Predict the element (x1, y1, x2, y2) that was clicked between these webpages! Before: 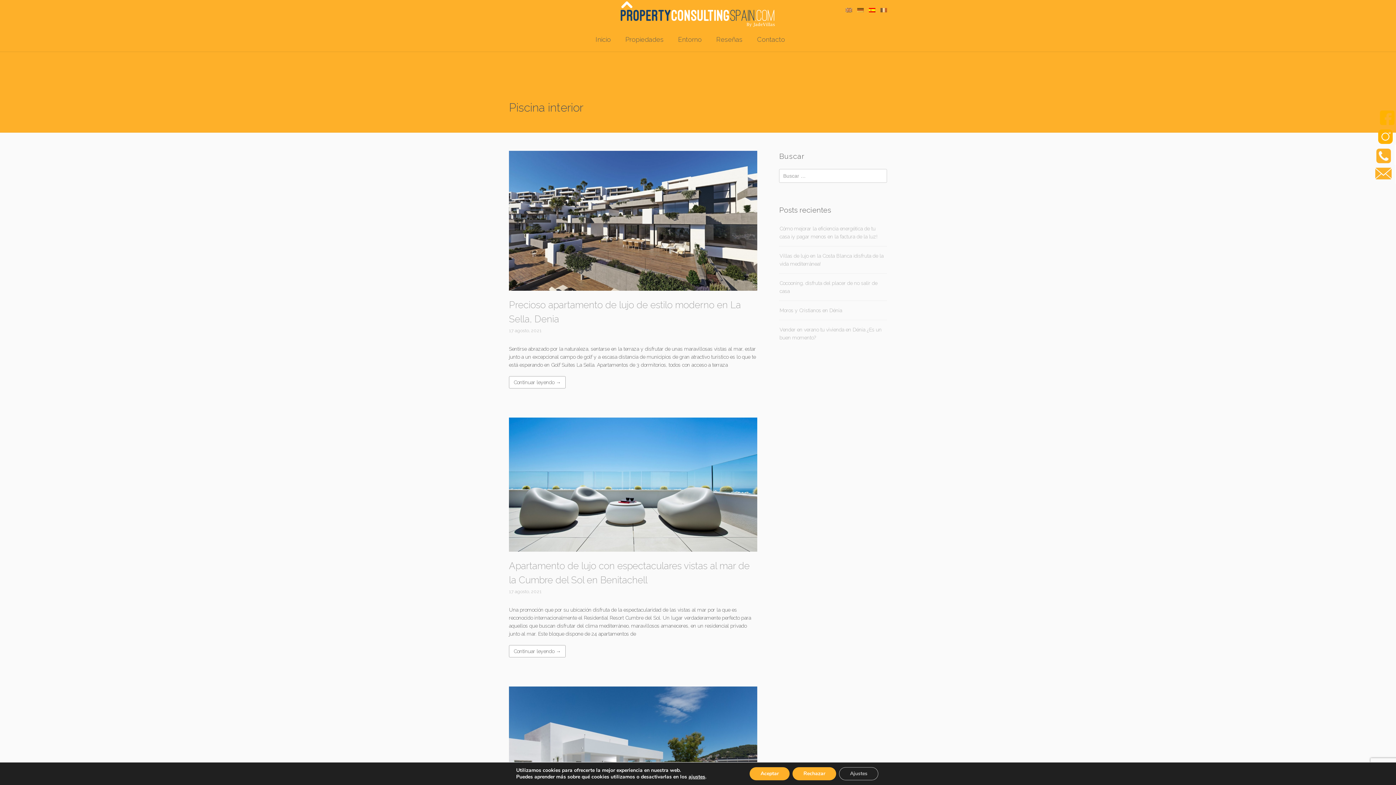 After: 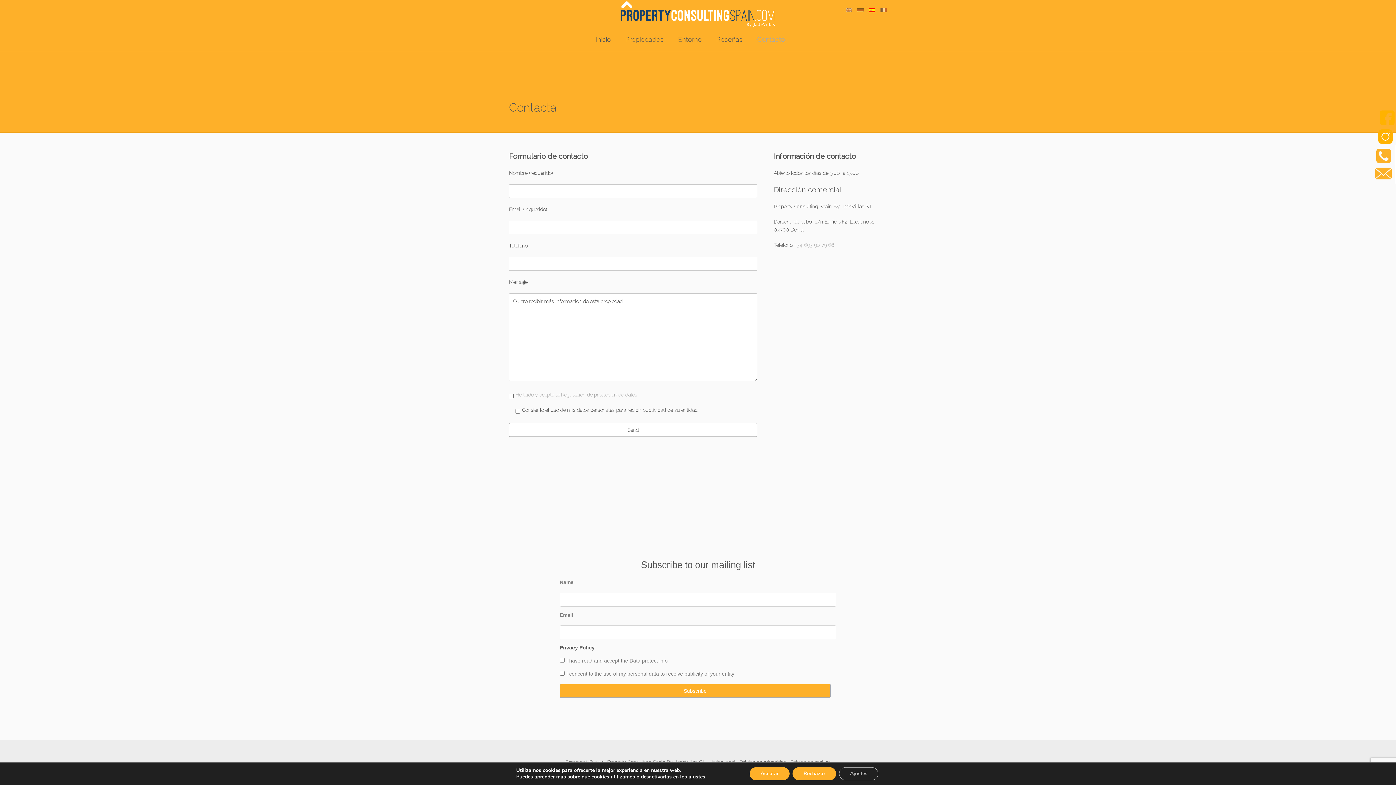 Action: label: Contacto bbox: (757, 21, 785, 57)